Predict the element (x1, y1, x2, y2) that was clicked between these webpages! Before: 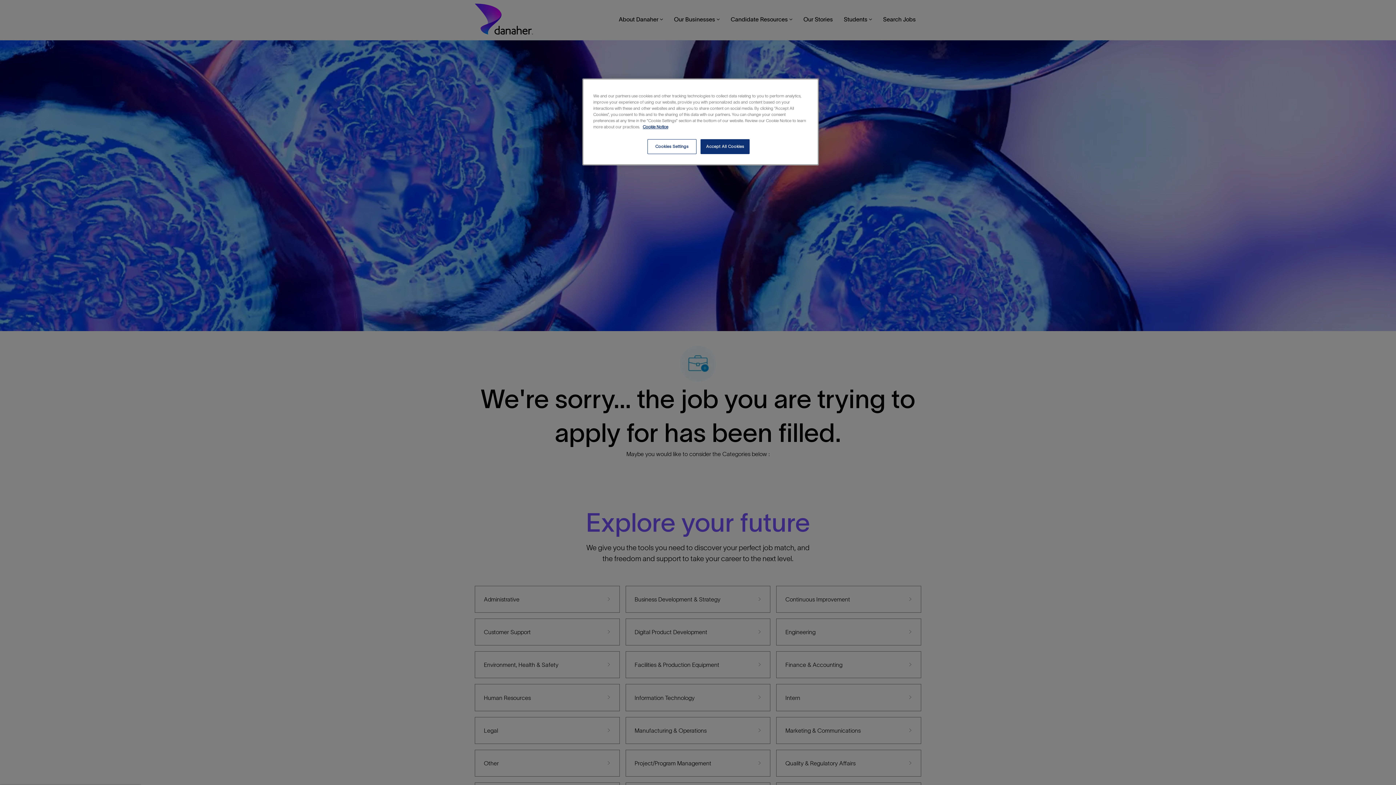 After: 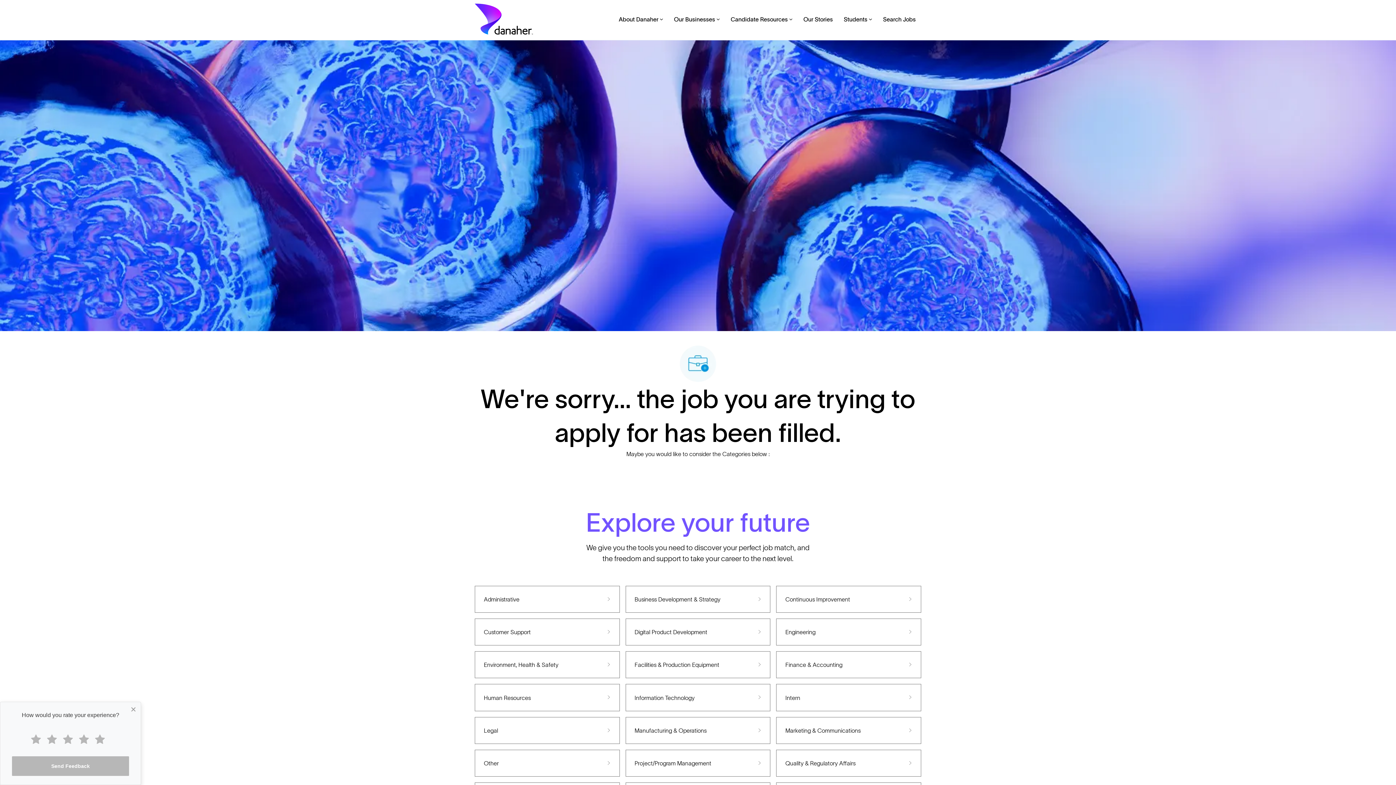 Action: label: Accept All Cookies bbox: (700, 139, 749, 154)